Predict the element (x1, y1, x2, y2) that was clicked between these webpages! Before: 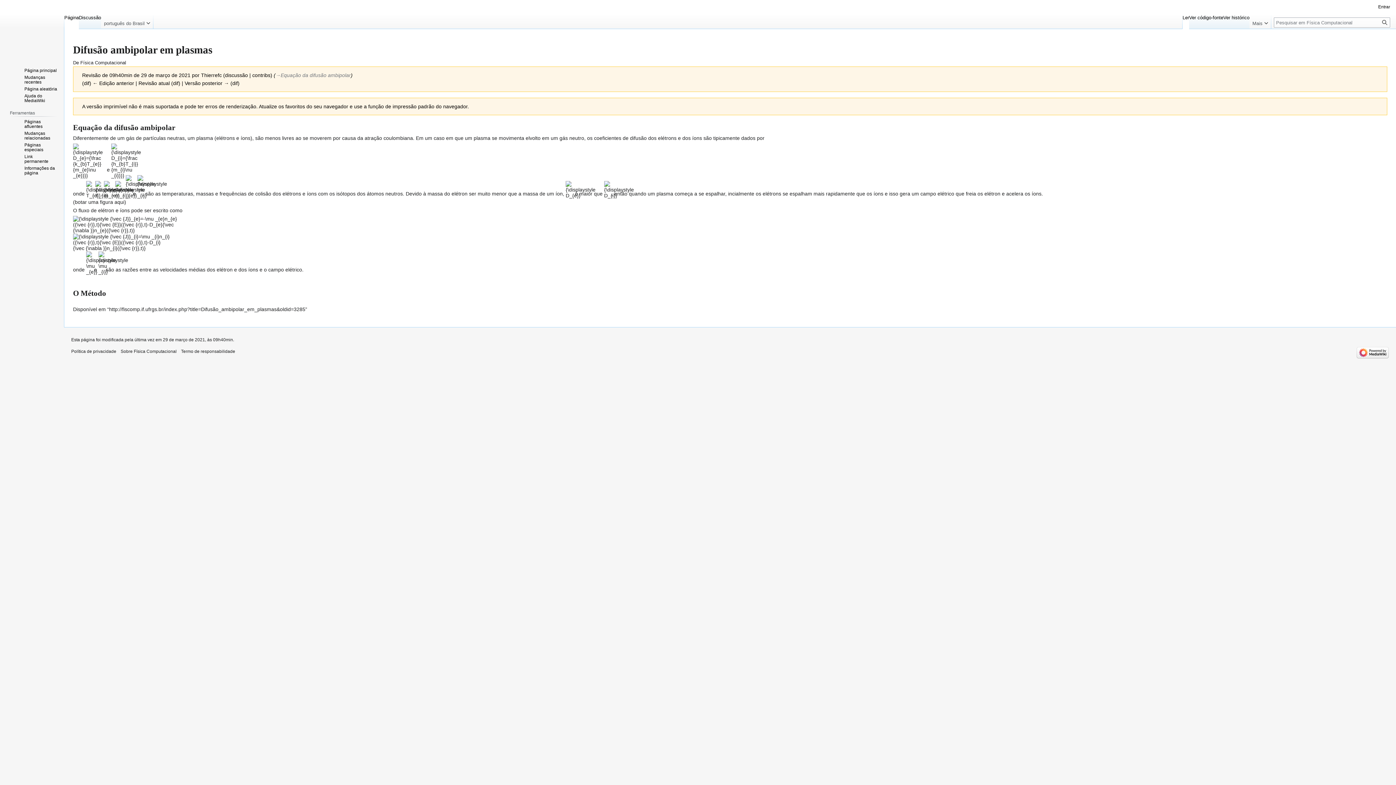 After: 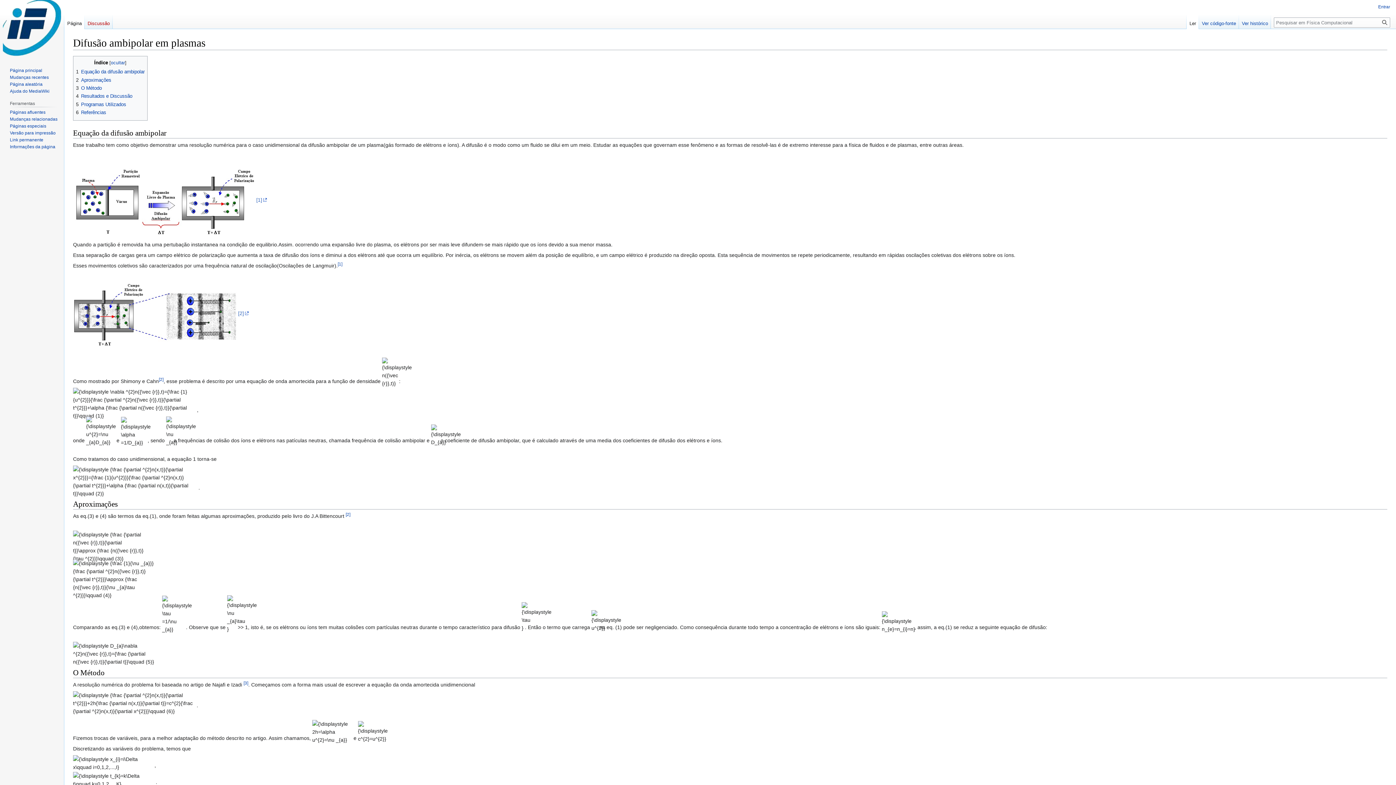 Action: bbox: (1182, 14, 1189, 29) label: Ler